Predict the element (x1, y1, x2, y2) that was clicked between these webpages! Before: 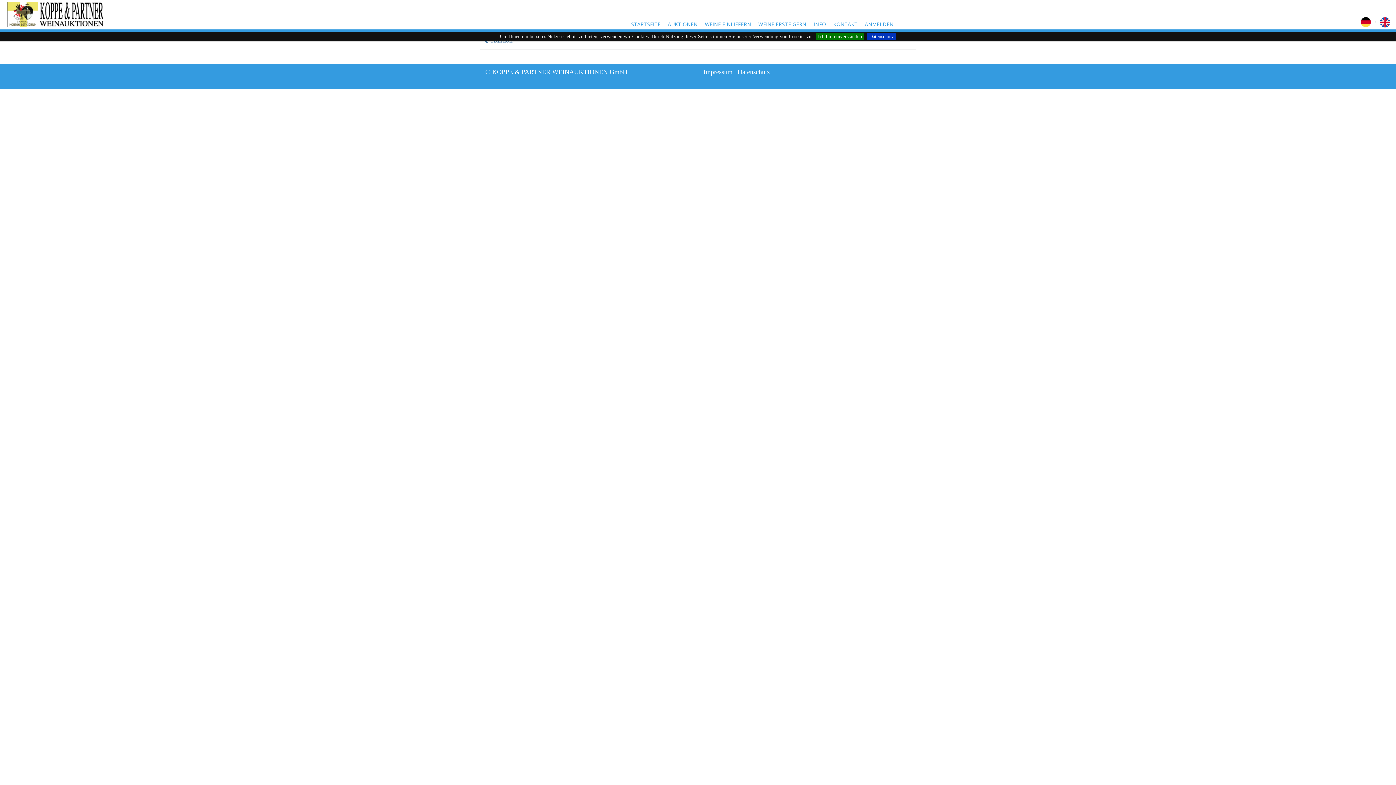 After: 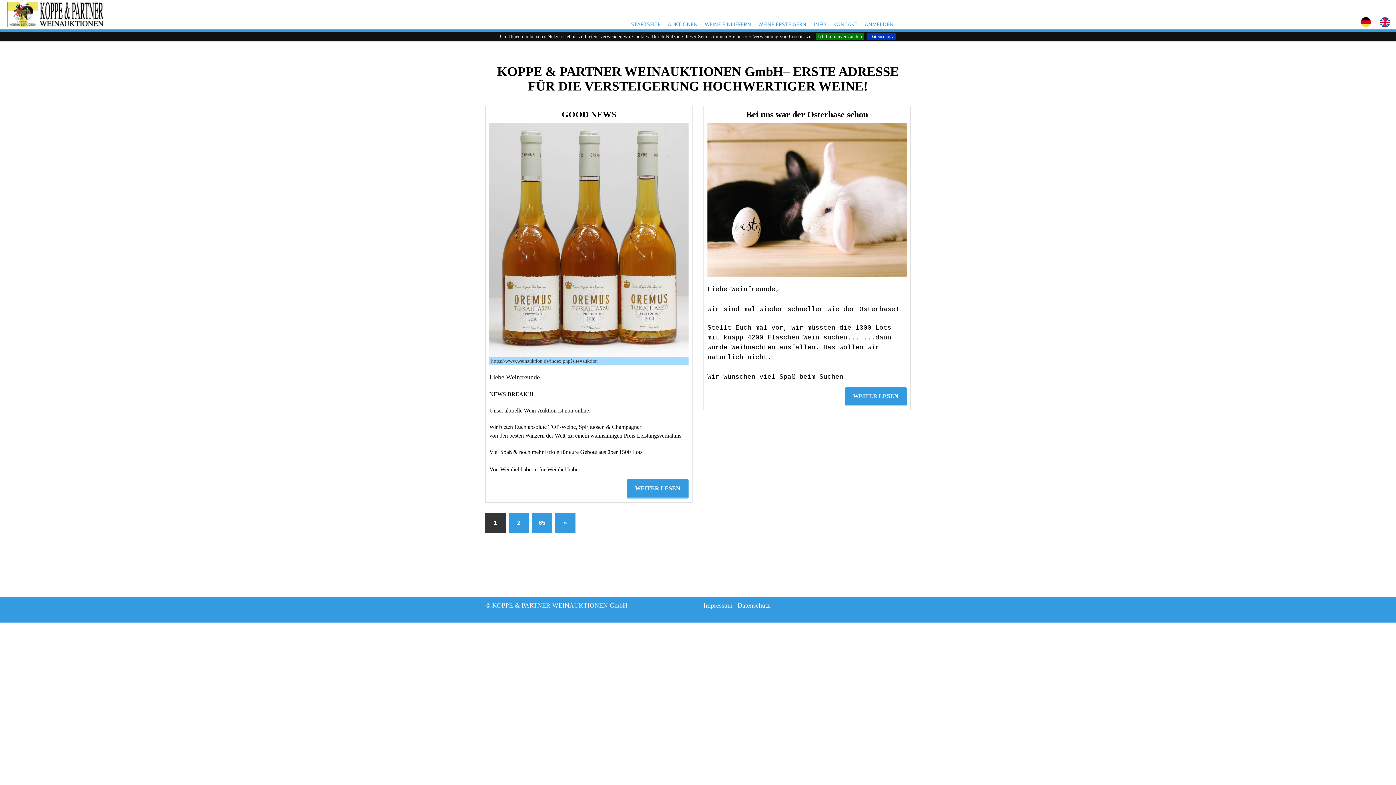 Action: bbox: (1360, 16, 1371, 27)